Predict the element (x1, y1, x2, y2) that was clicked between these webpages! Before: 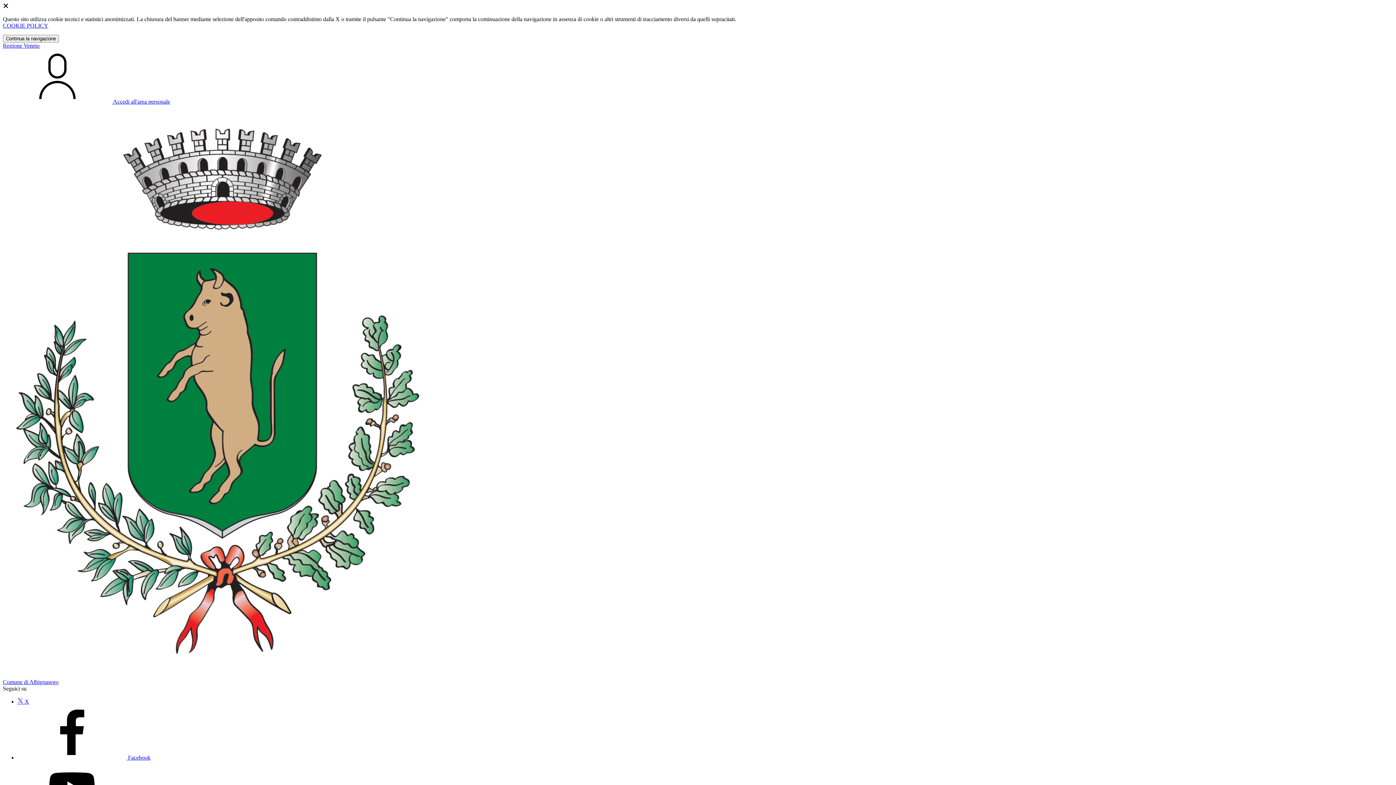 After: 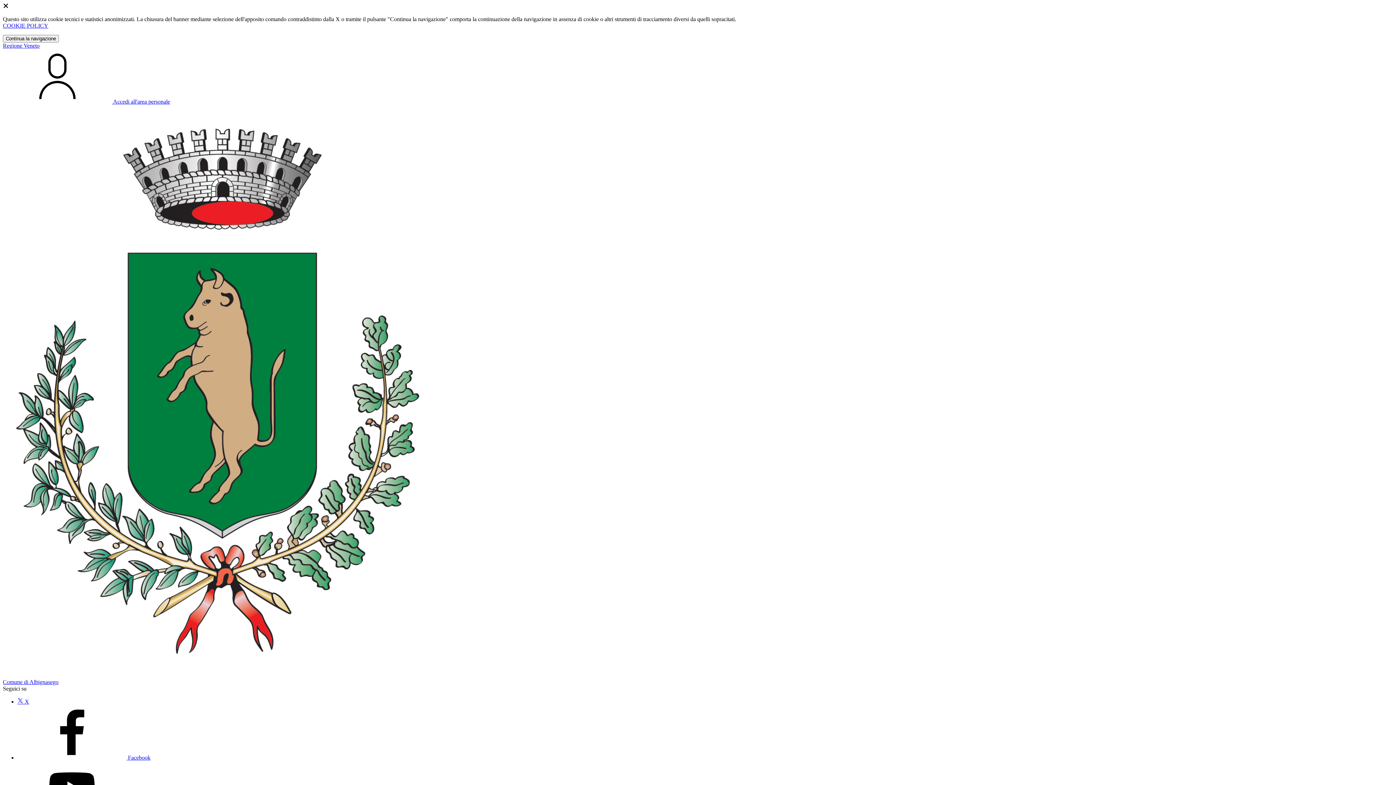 Action: label: Vai al portale Veneto - link esterno - apertura nuova scheda bbox: (2, 42, 39, 48)